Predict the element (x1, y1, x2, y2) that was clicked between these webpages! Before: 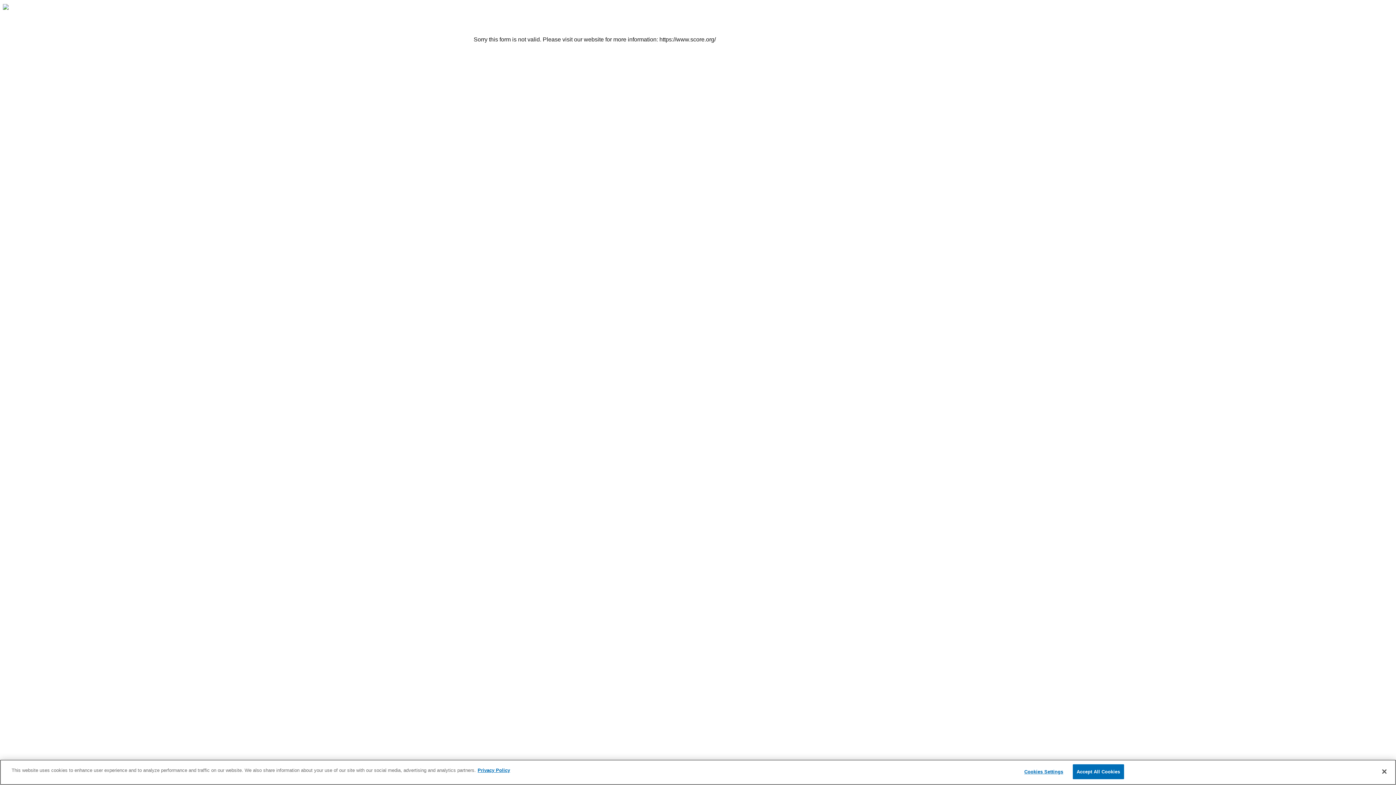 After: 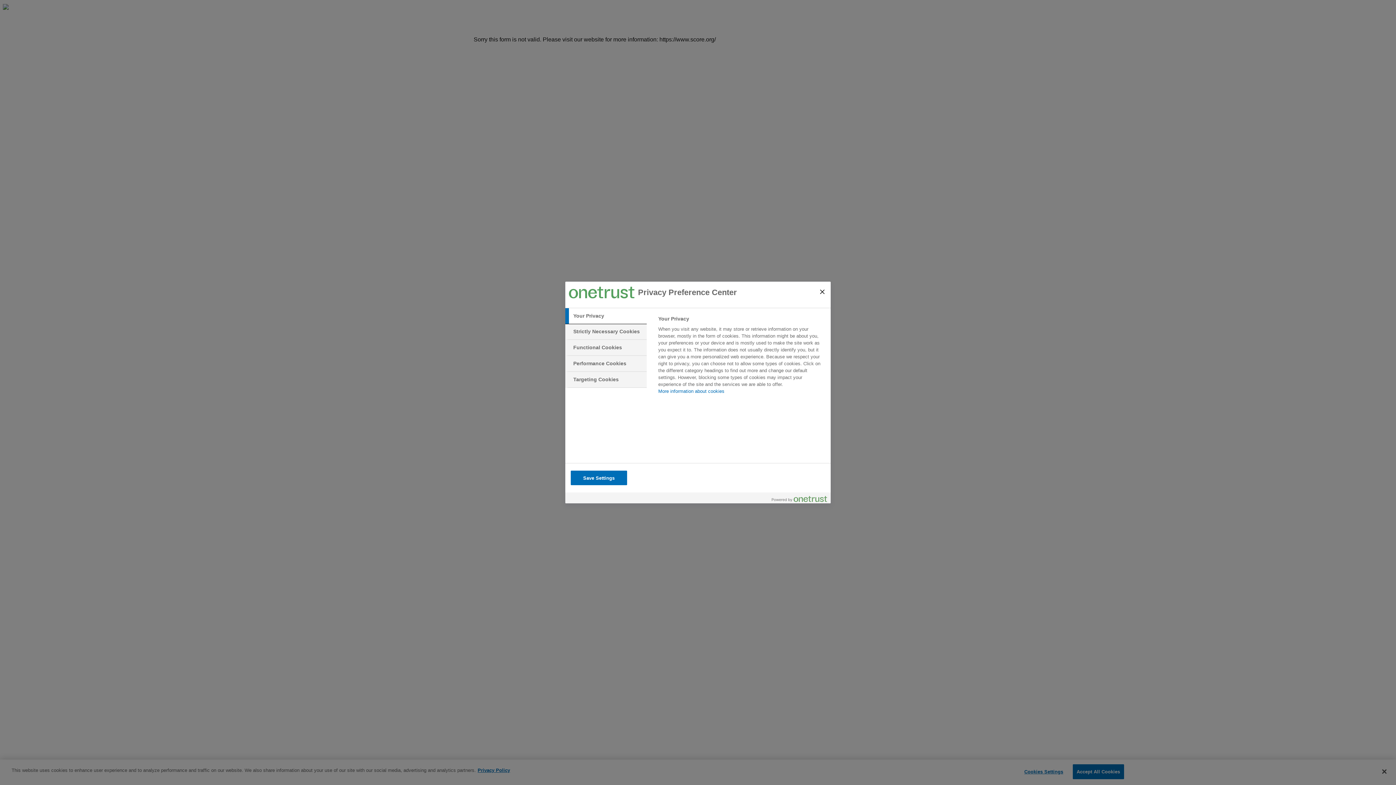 Action: bbox: (1021, 765, 1066, 779) label: Cookies Settings